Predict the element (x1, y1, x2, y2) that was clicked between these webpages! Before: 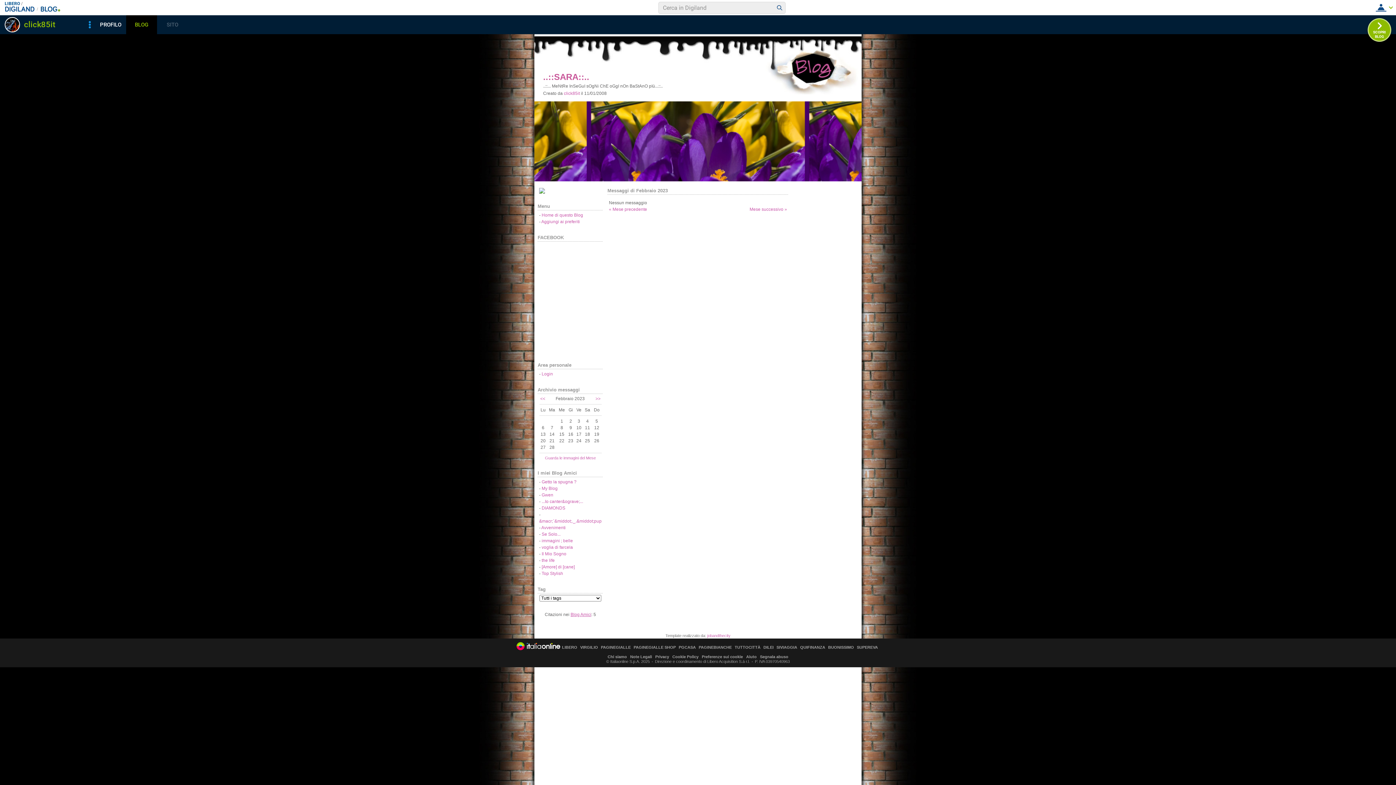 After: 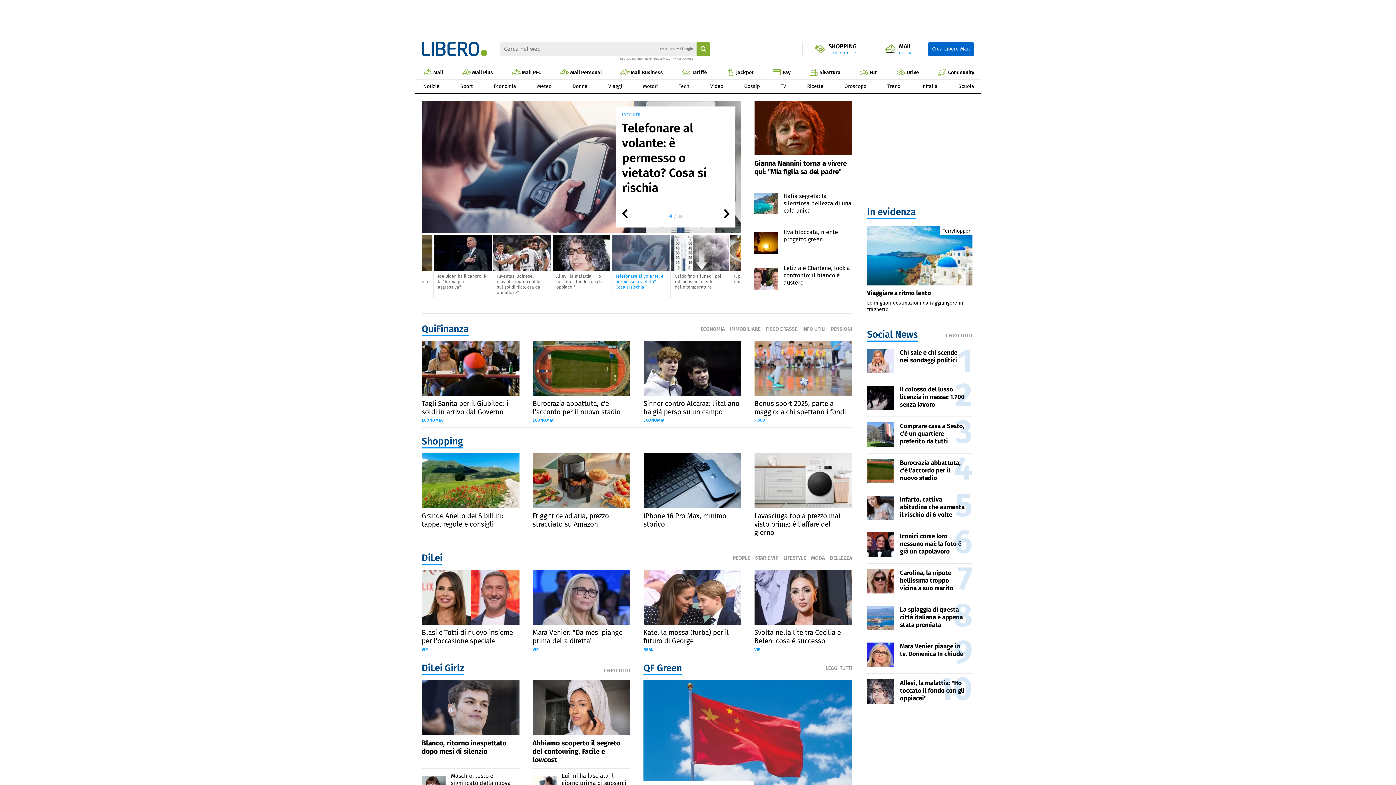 Action: bbox: (4, 1, 22, 6) label: LIBERO